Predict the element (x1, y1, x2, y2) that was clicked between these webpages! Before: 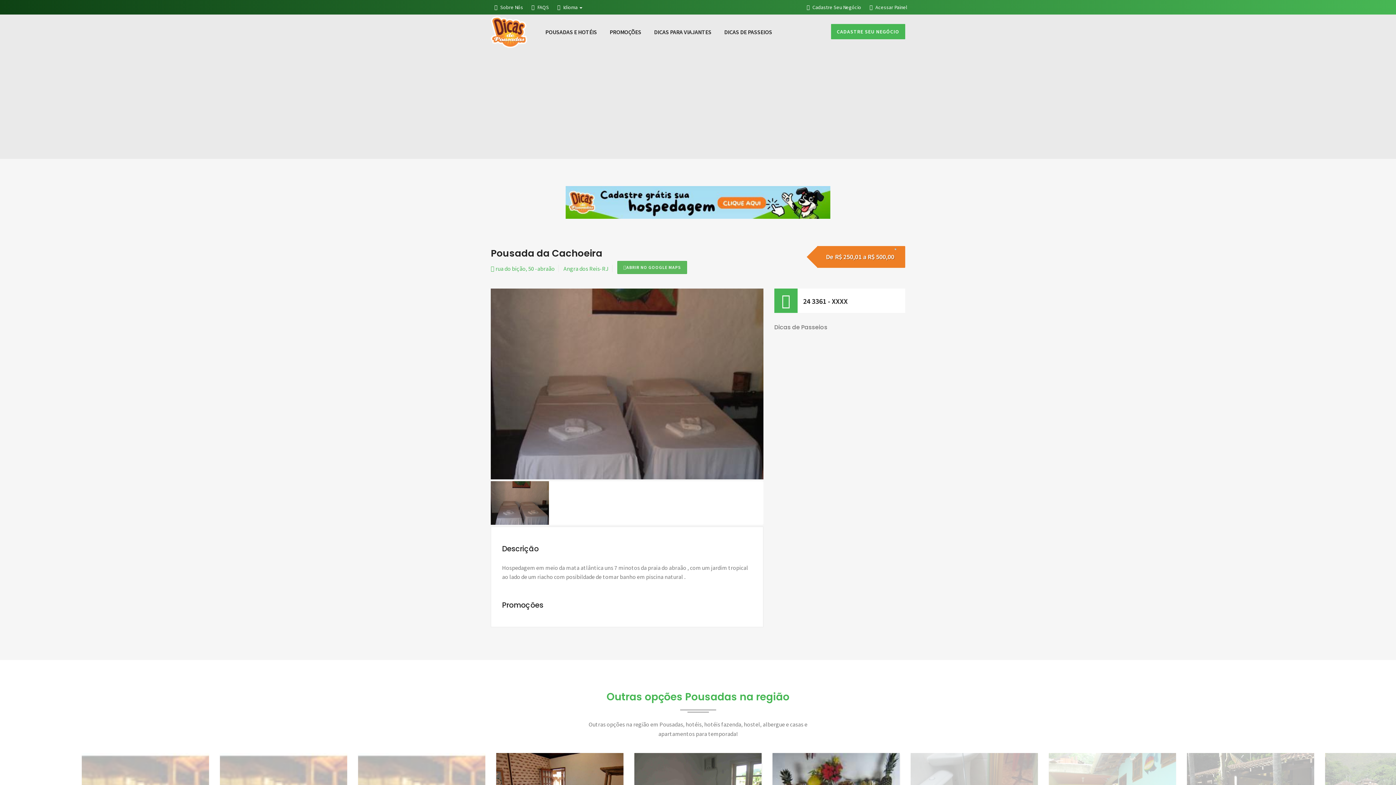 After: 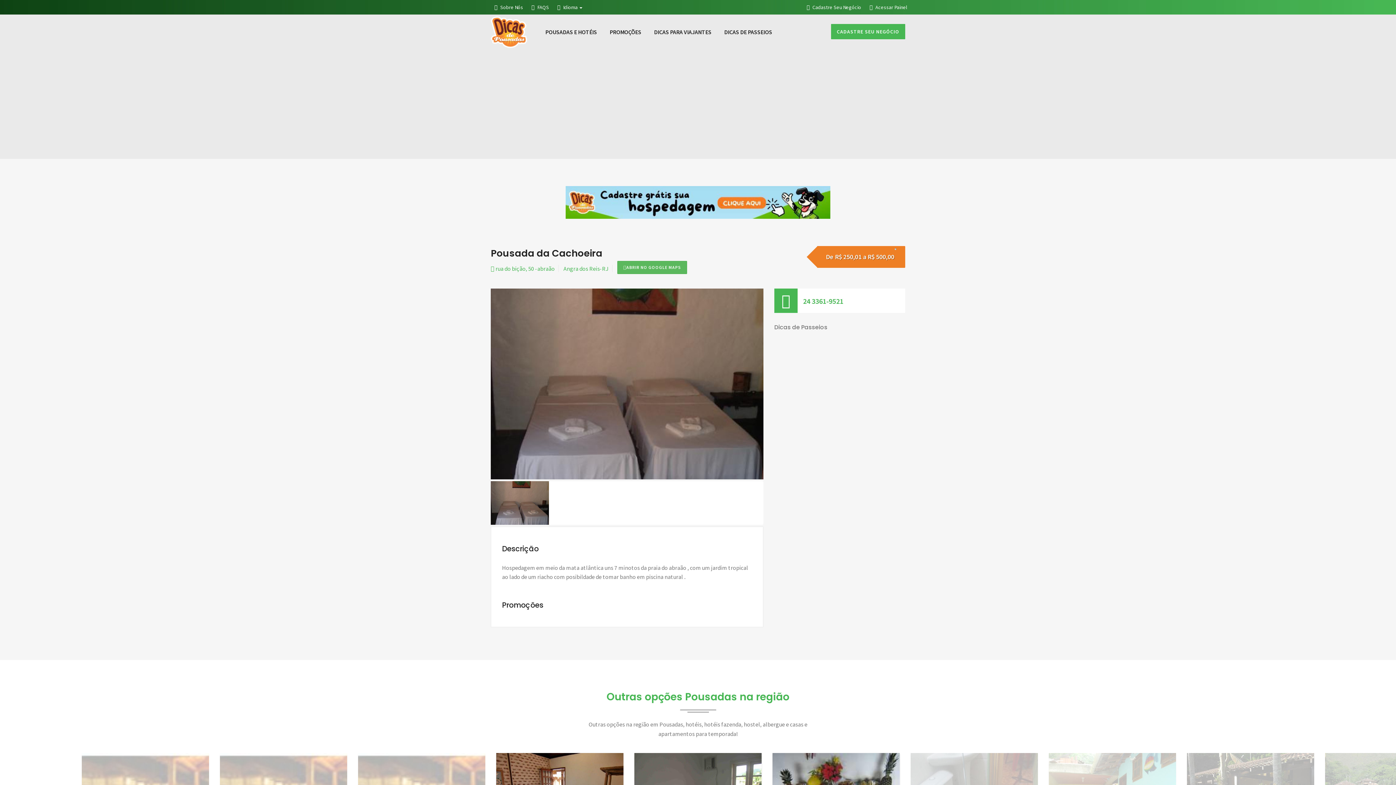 Action: label: 24 3361 - XXXX bbox: (803, 295, 905, 307)